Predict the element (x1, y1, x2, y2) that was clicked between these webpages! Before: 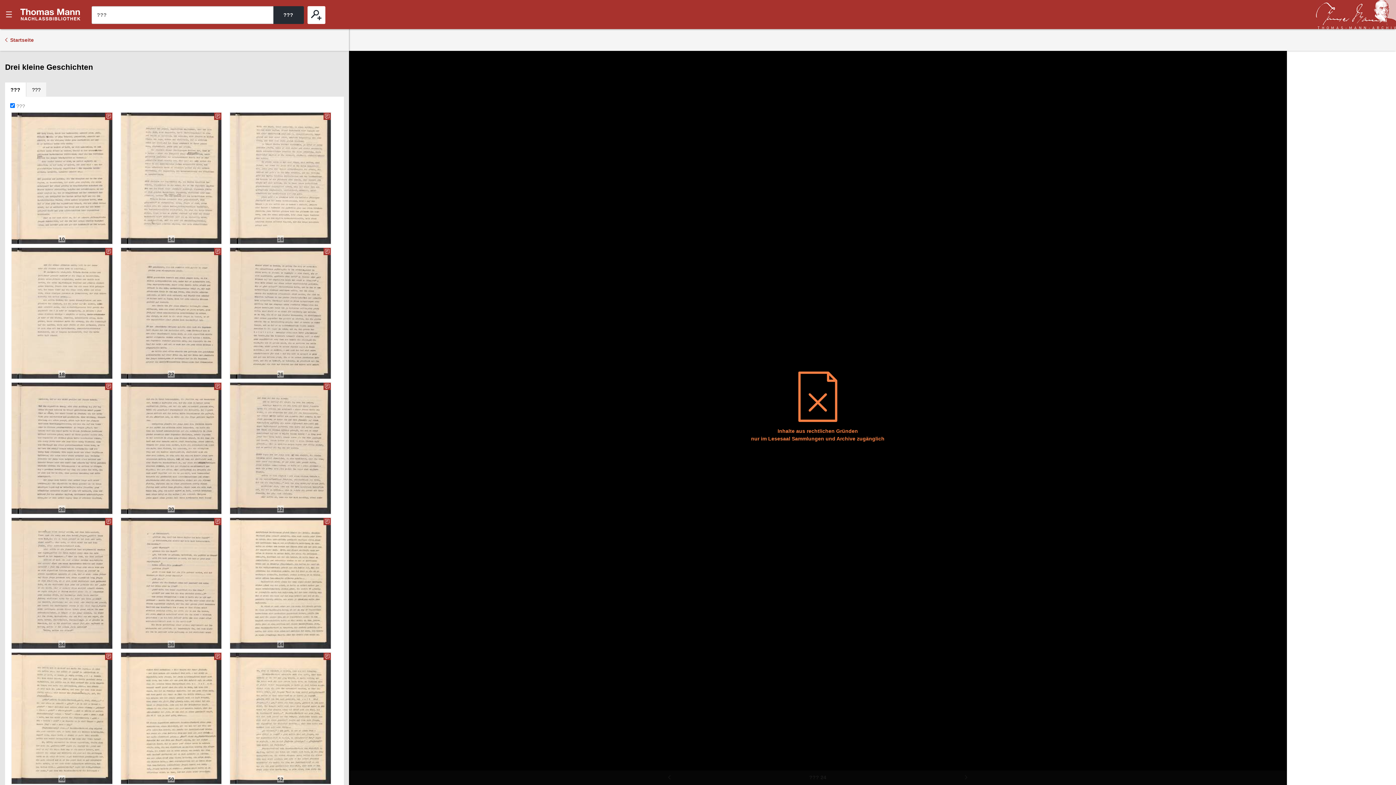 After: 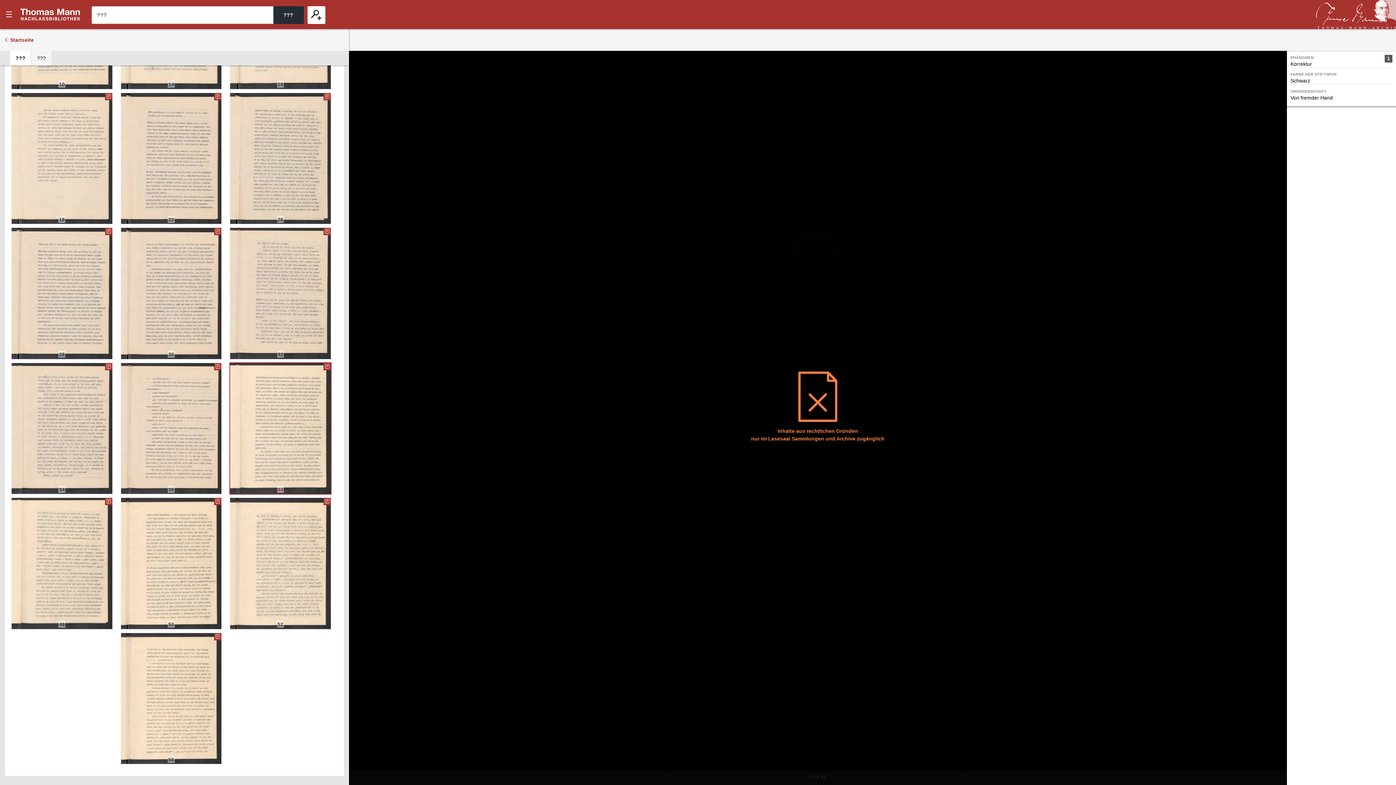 Action: bbox: (230, 518, 330, 649) label: 44